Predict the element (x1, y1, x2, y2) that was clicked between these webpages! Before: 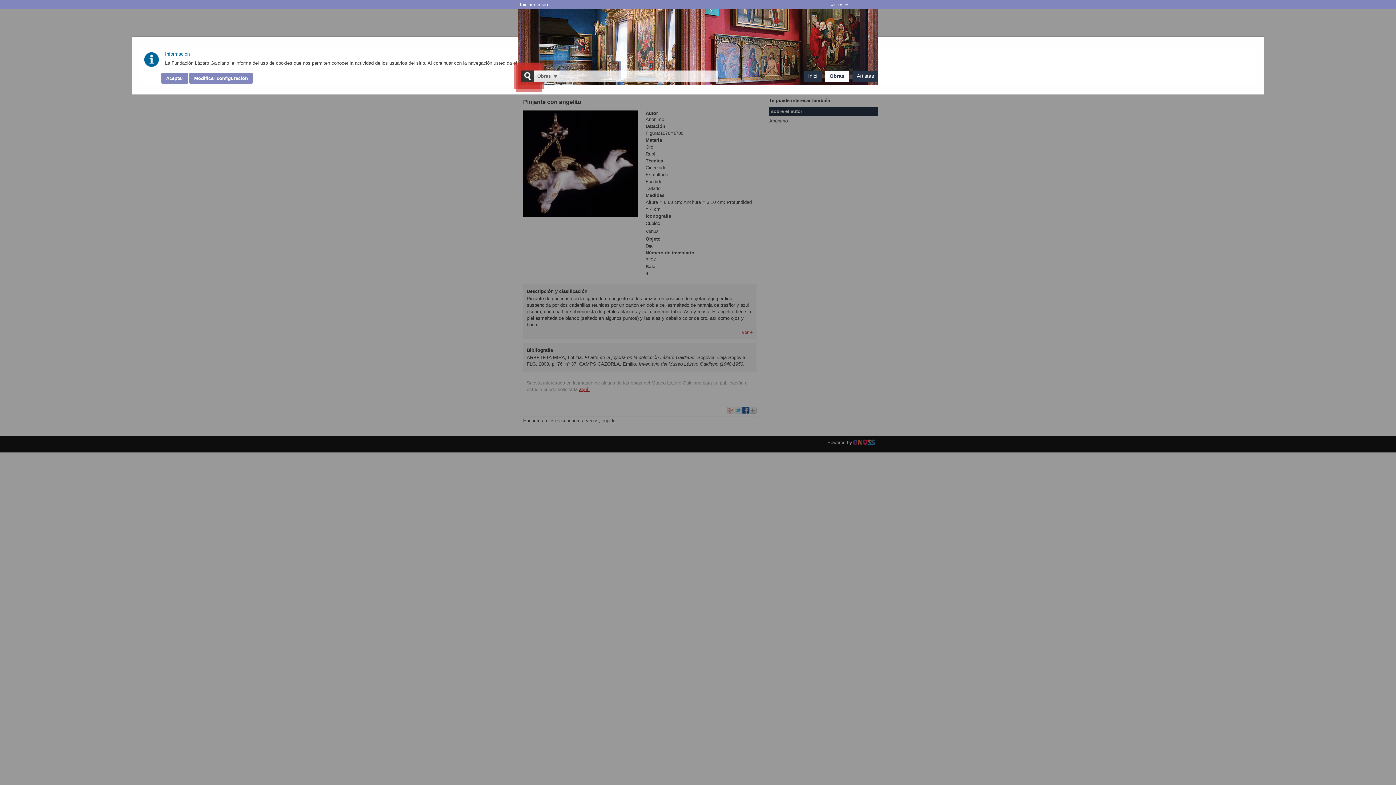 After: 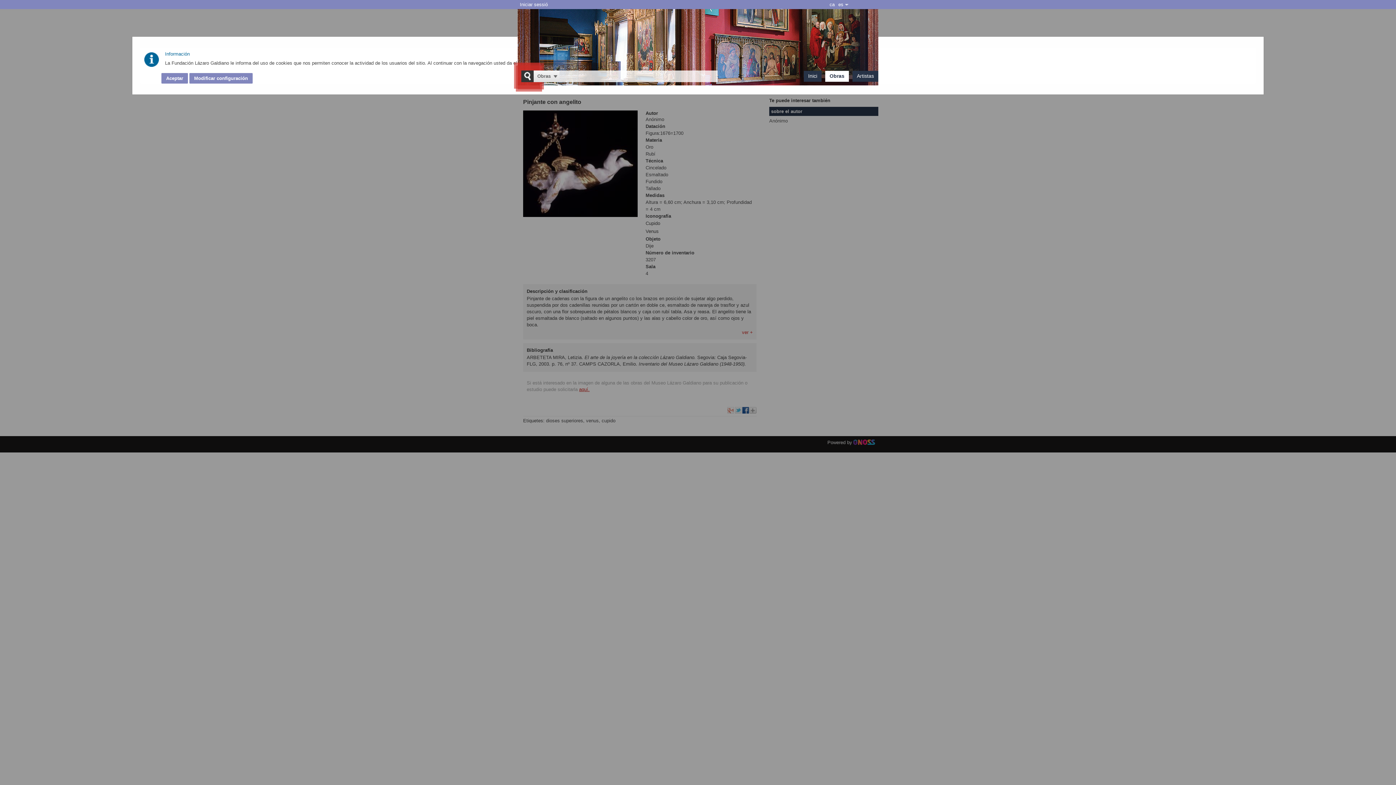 Action: bbox: (828, 0, 836, 9) label: ca